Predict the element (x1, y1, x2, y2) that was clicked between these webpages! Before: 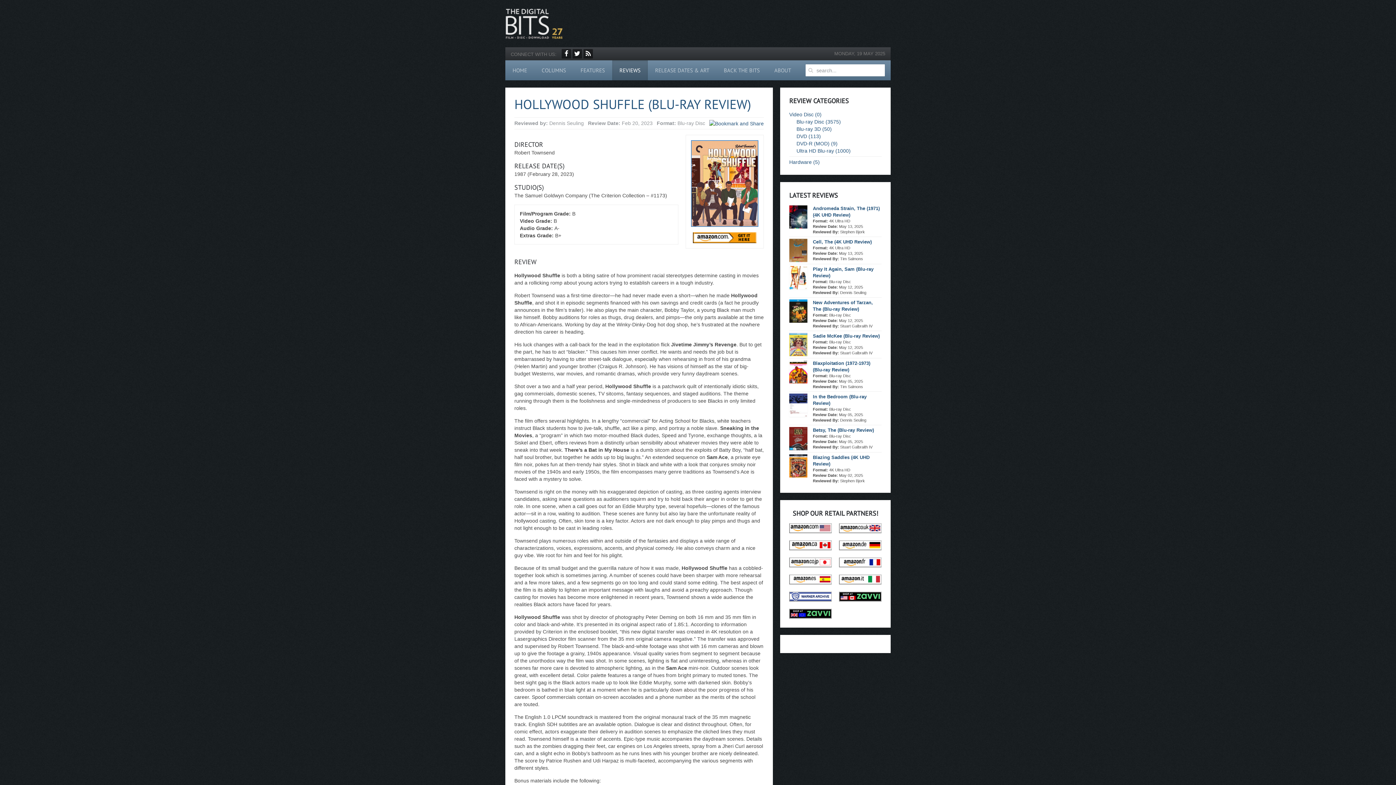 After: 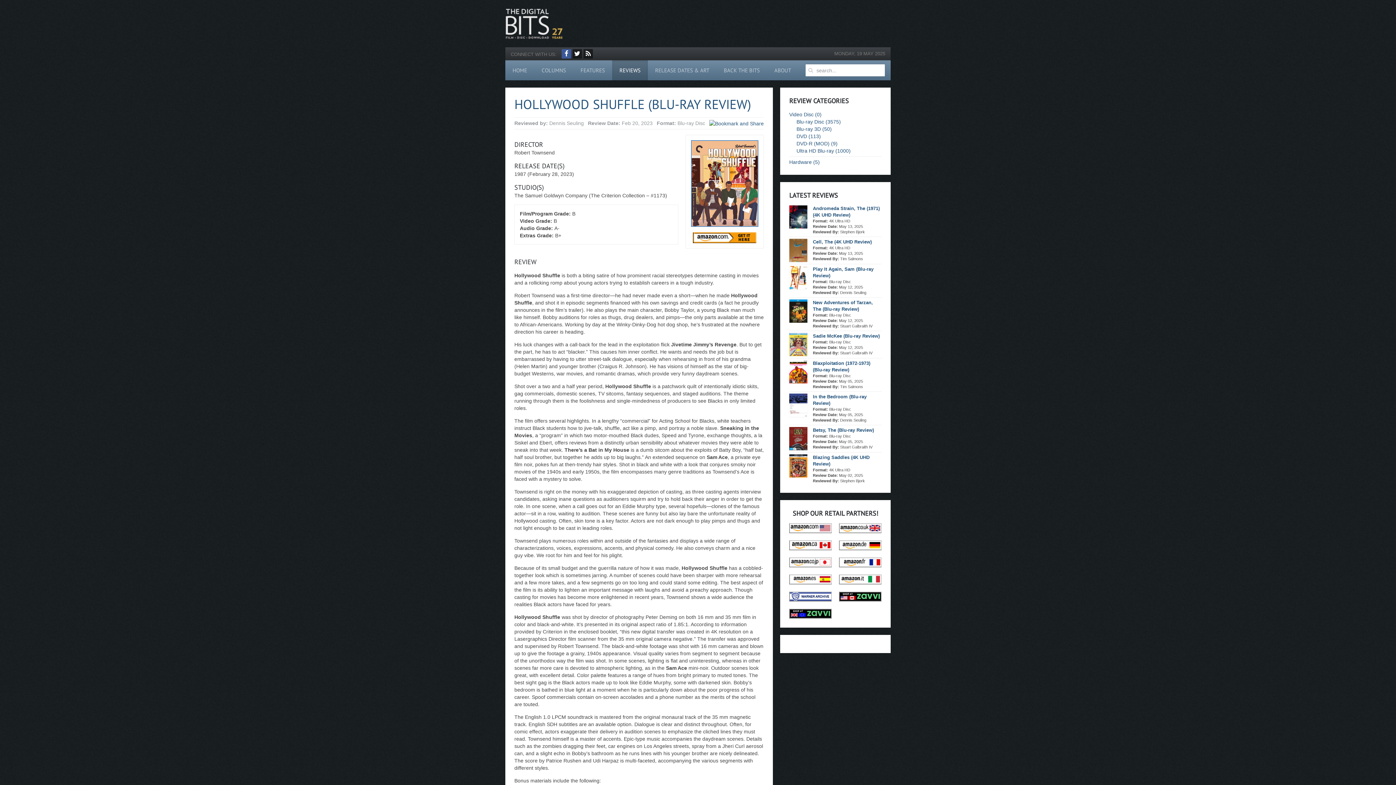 Action: bbox: (561, 49, 571, 58)